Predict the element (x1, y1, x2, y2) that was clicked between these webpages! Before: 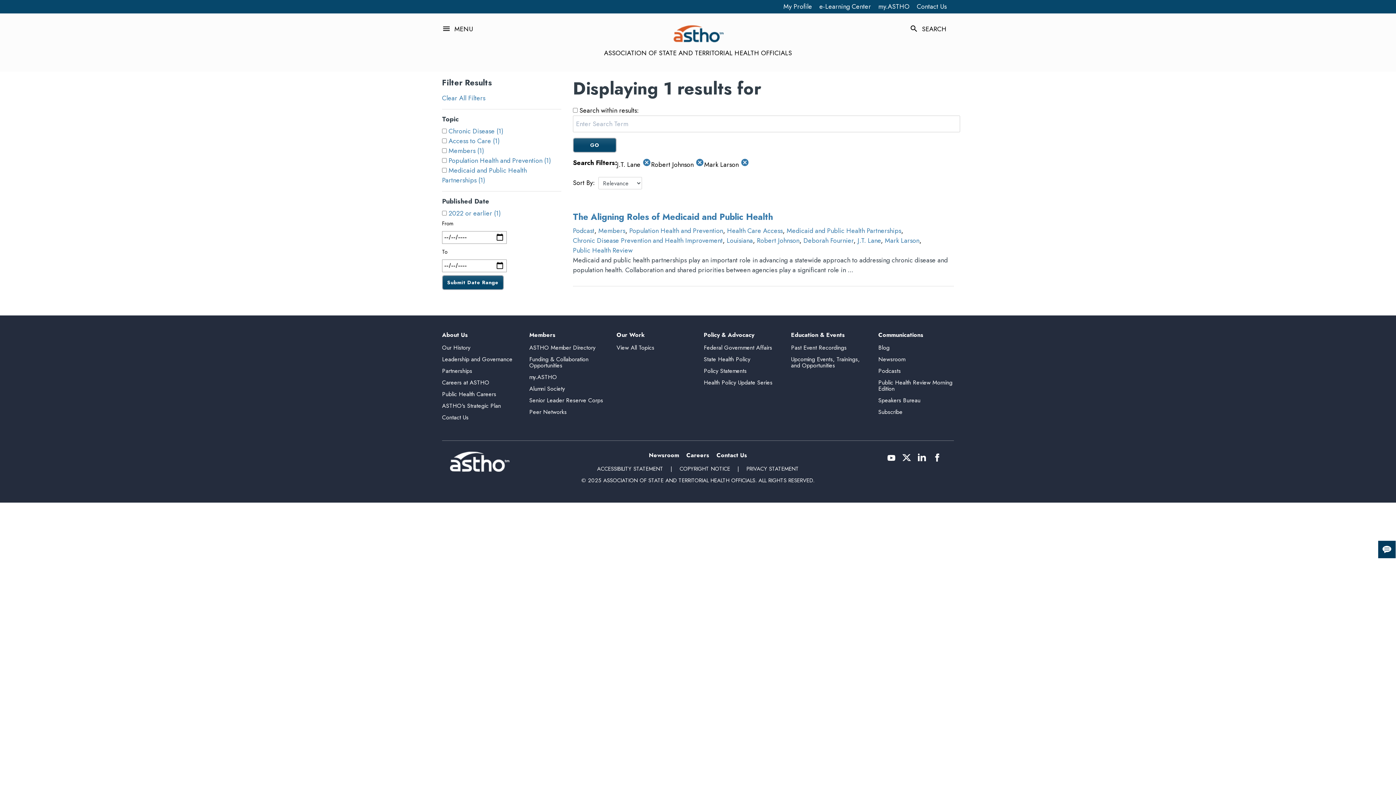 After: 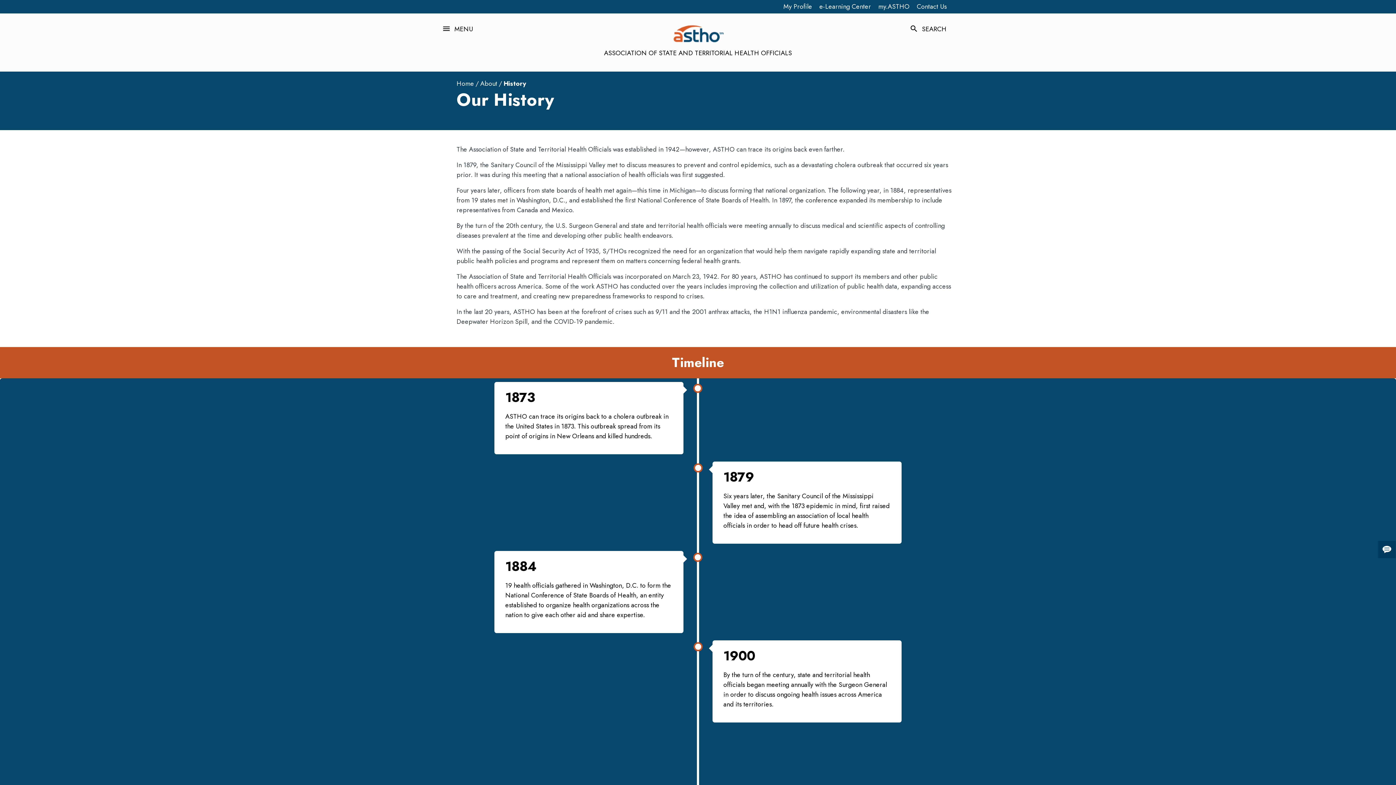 Action: label: Our History bbox: (442, 343, 470, 351)